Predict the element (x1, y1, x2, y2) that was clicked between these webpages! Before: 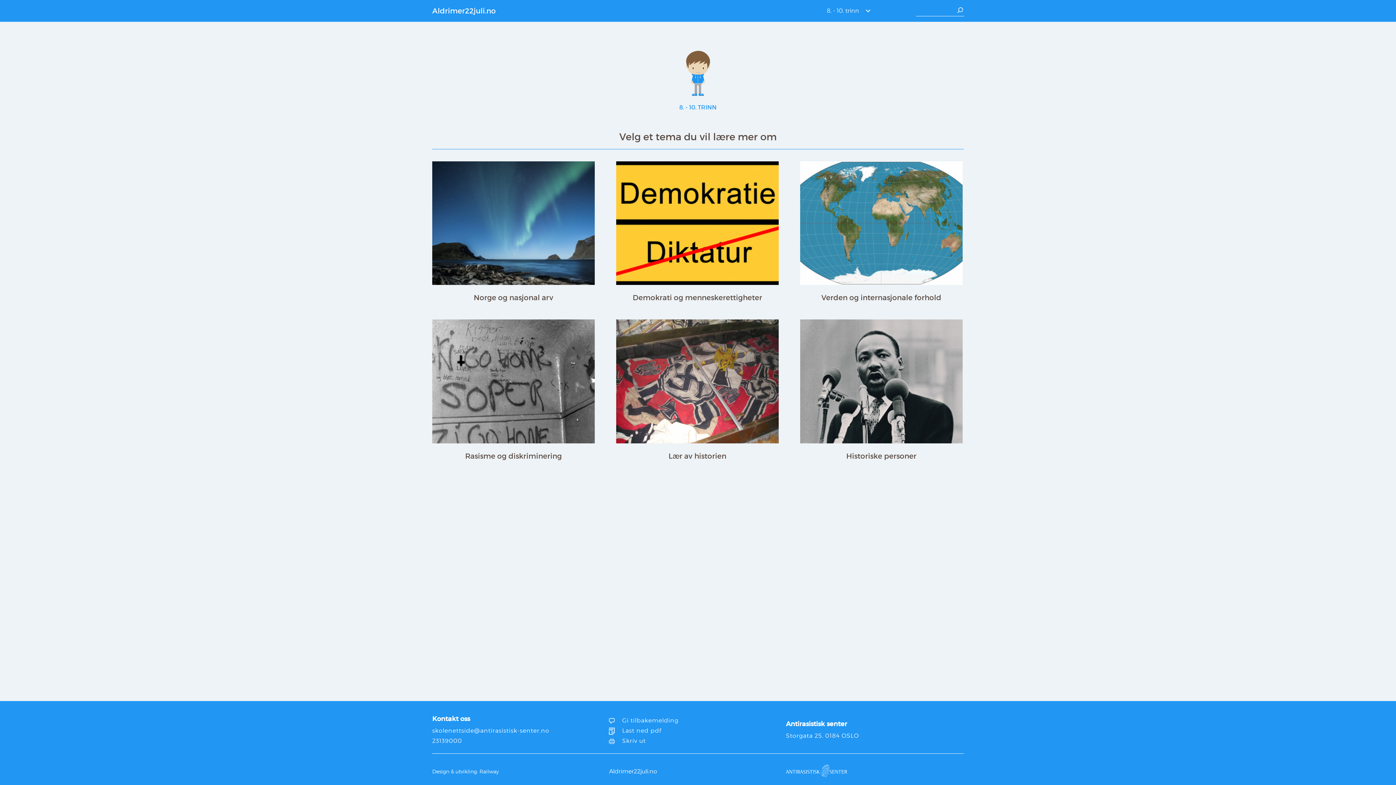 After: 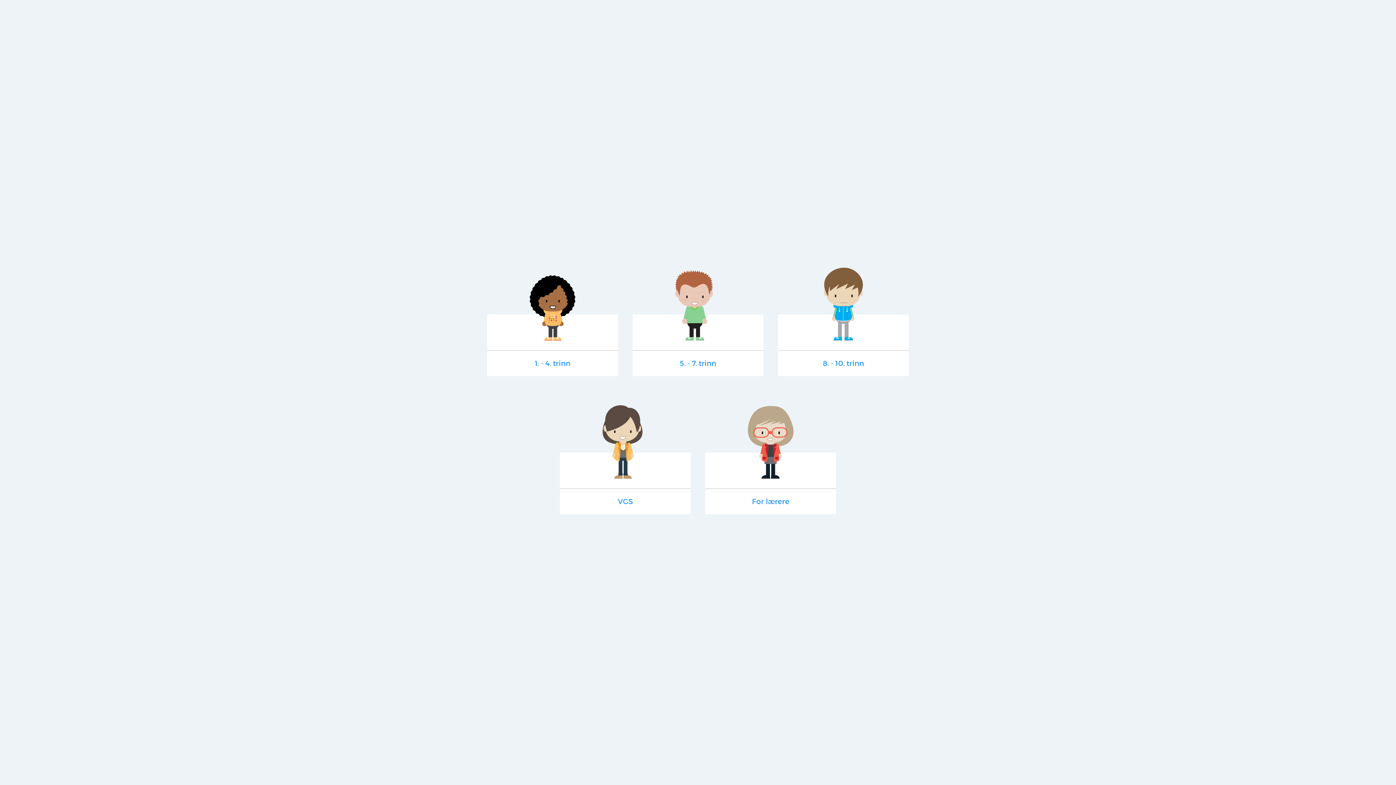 Action: bbox: (432, 6, 496, 15) label: Aldrimer22juli.no